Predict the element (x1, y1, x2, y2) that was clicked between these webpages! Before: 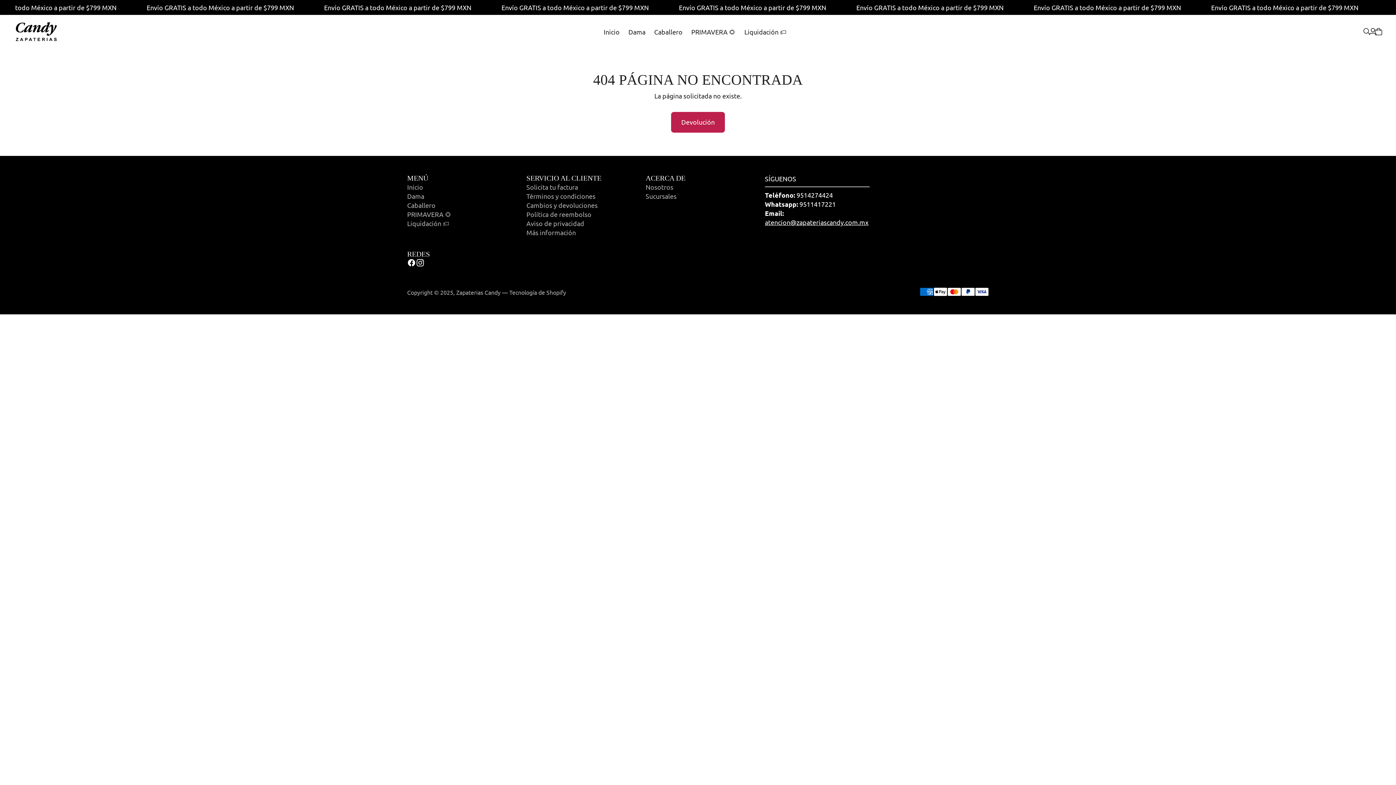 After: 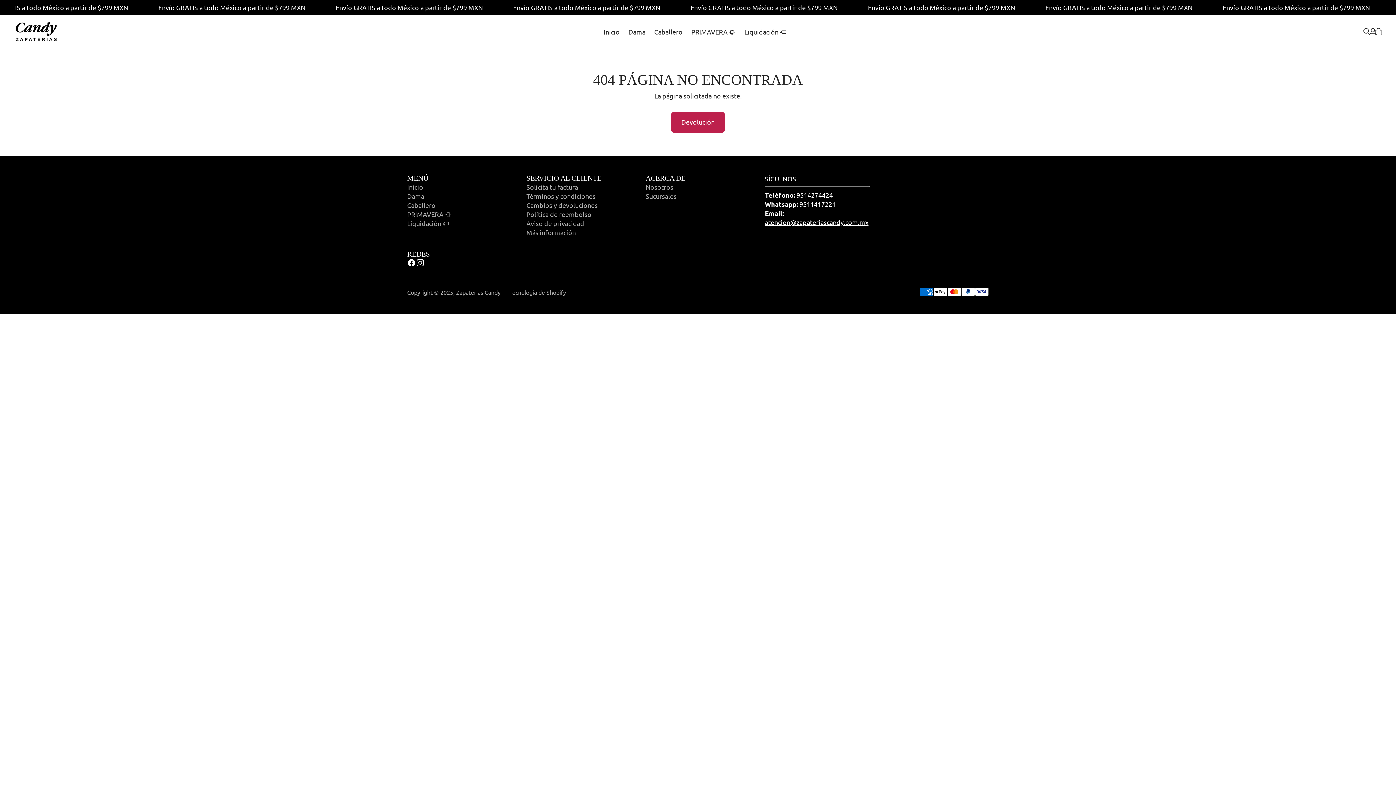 Action: bbox: (416, 258, 424, 267)